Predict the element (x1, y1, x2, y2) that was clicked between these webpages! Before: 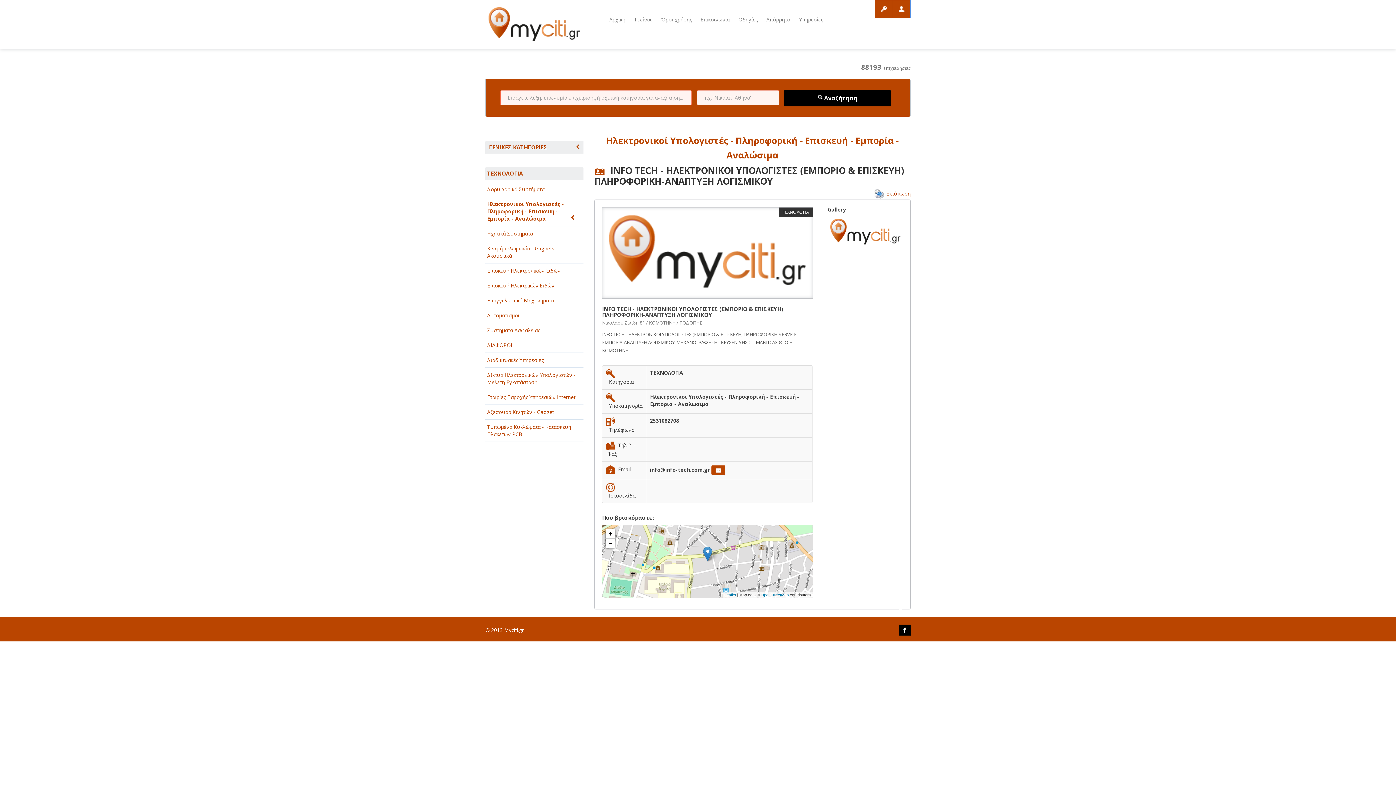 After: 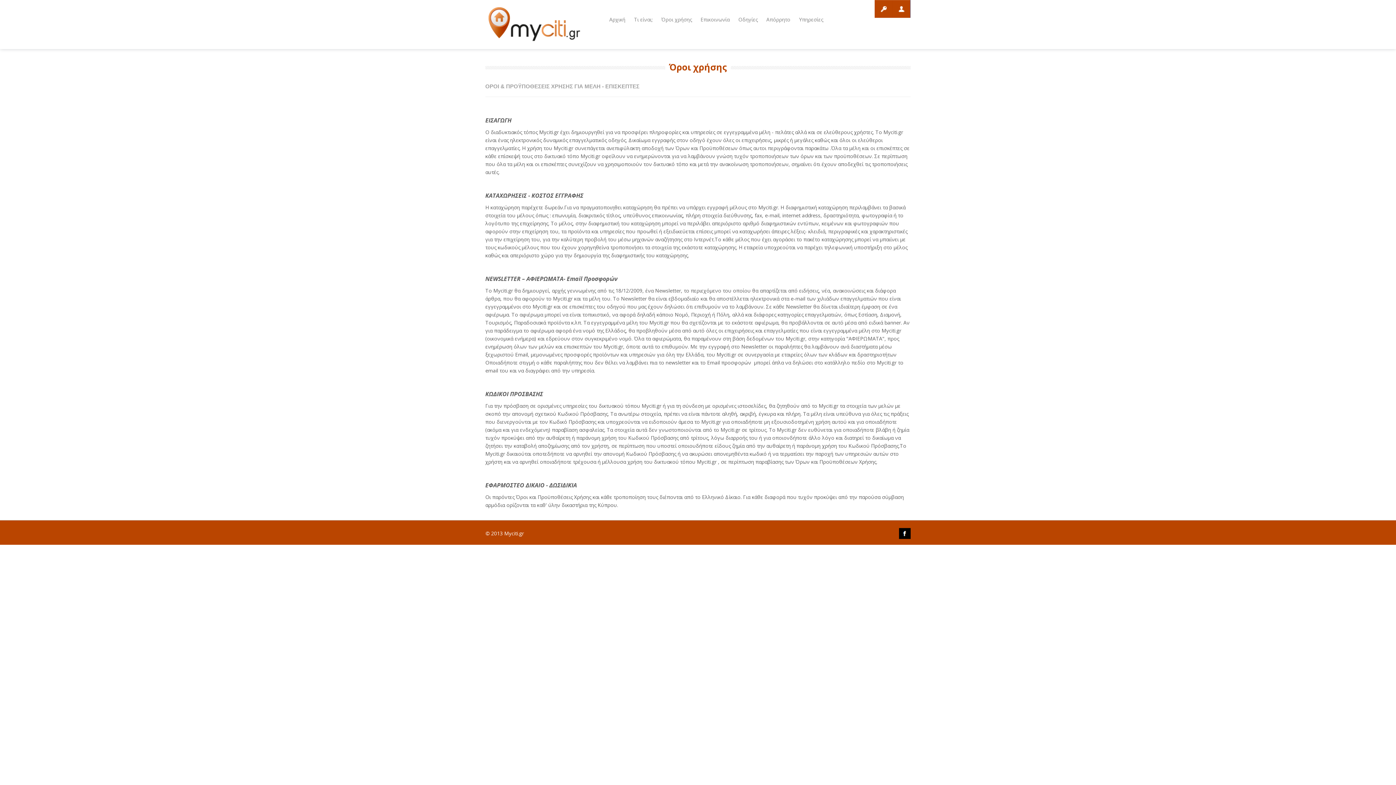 Action: bbox: (657, 10, 696, 28) label: Όροι χρήσης